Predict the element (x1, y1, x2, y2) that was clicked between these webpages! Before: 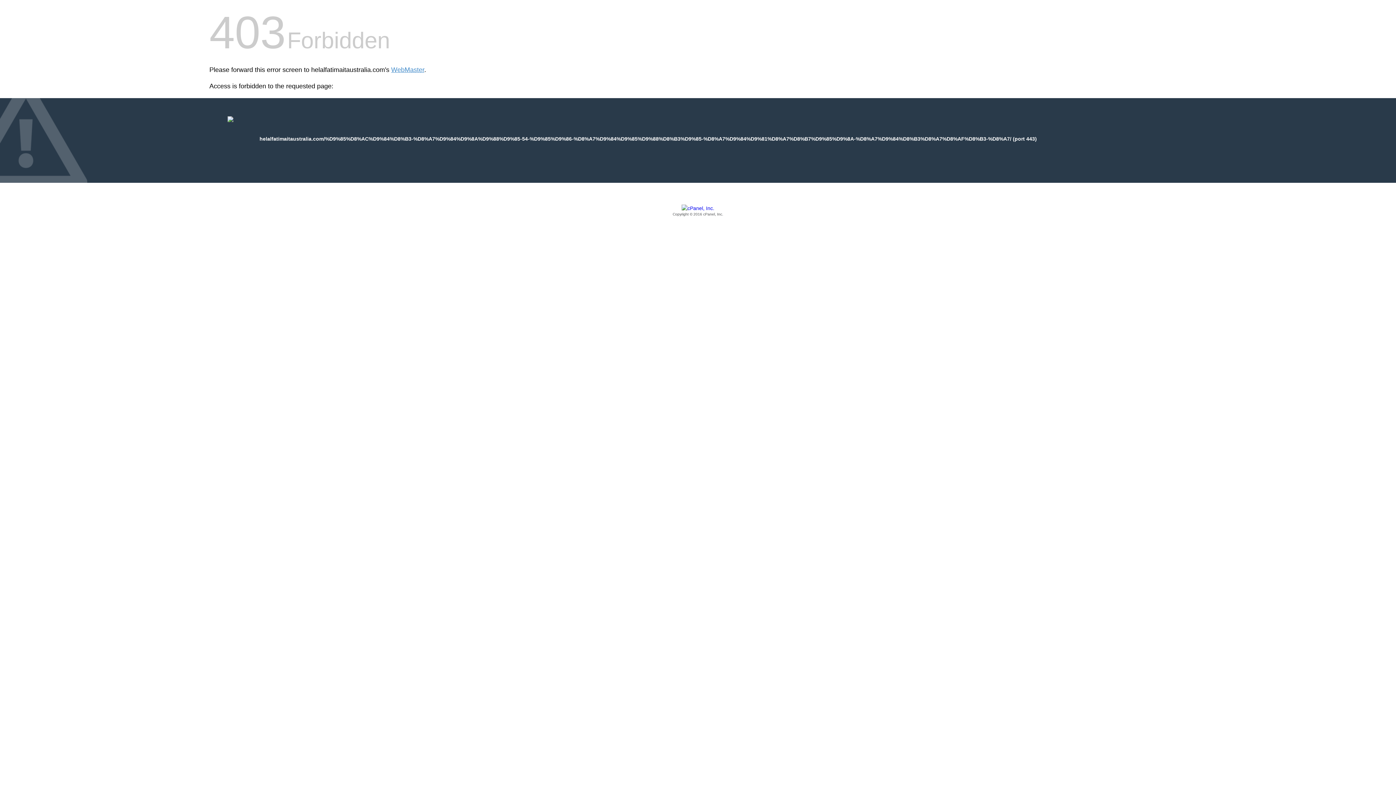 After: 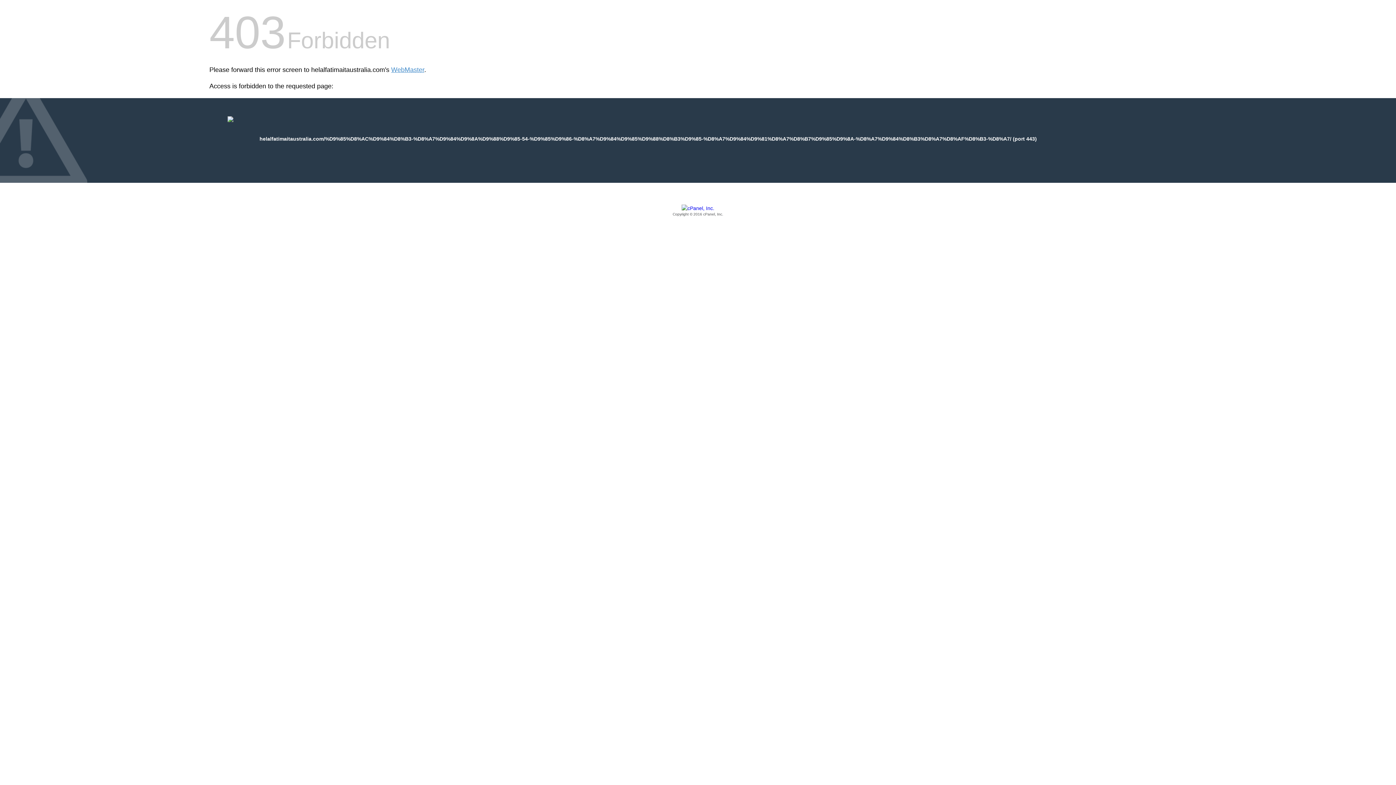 Action: bbox: (209, 205, 1186, 217) label: Copyright © 2016 cPanel, Inc.